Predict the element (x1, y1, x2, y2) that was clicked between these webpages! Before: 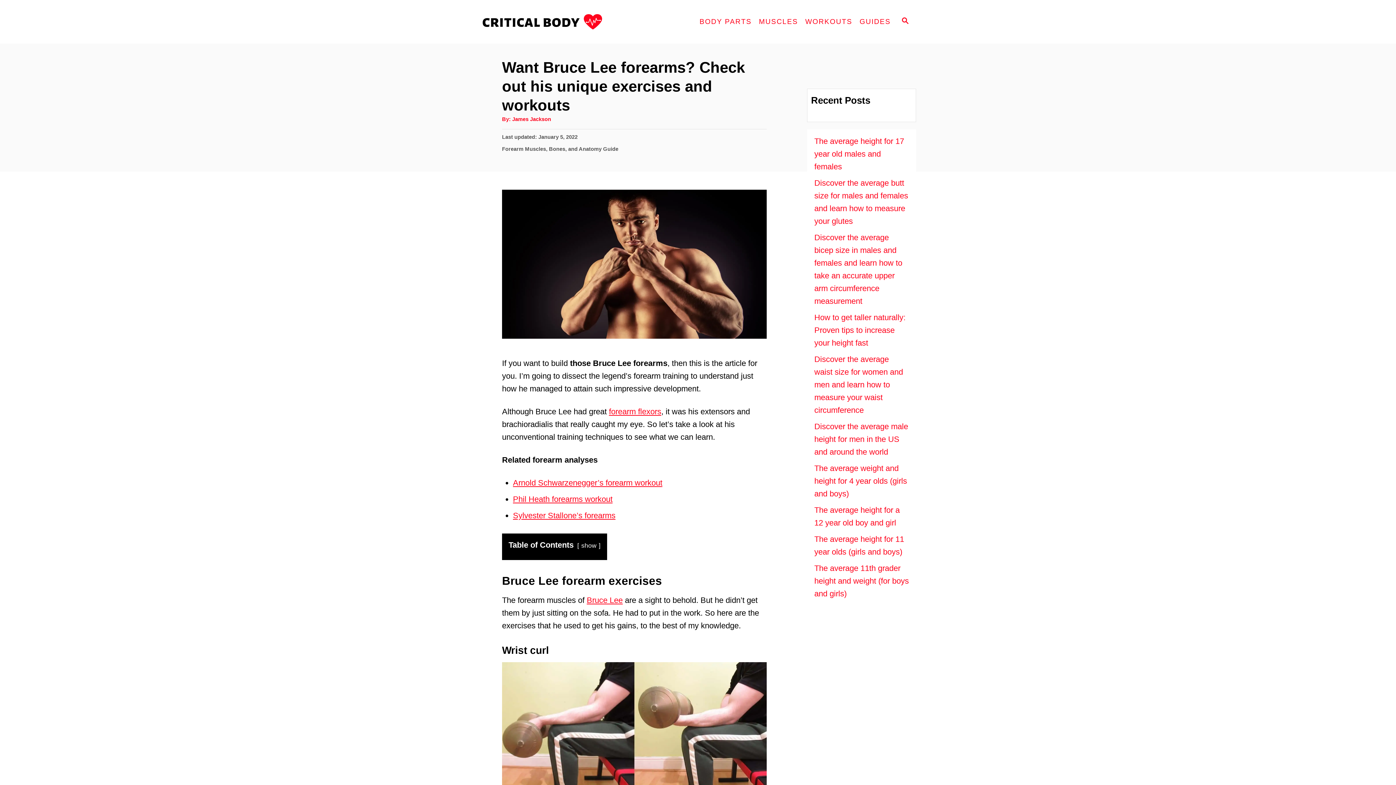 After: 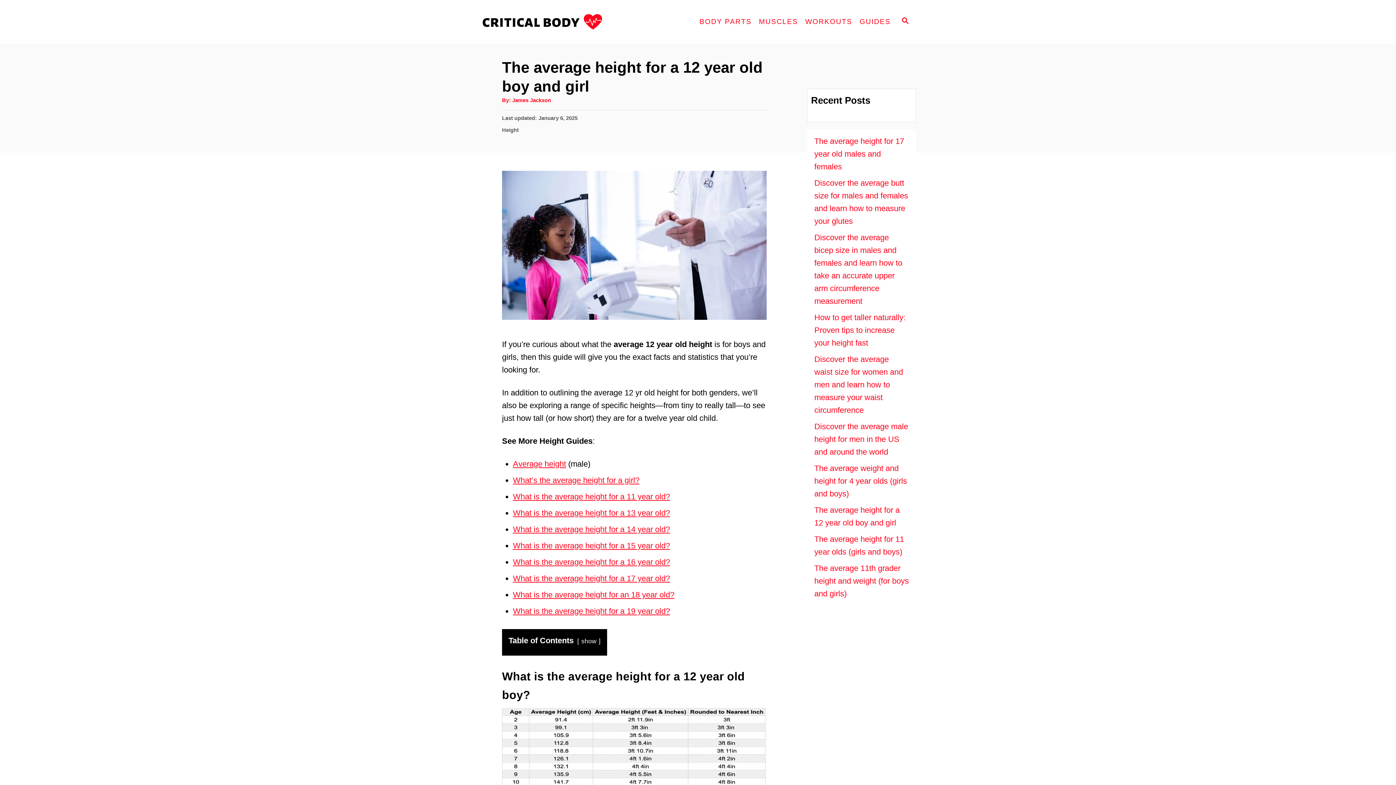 Action: bbox: (814, 502, 909, 531) label: The average height for a 12 year old boy and girl